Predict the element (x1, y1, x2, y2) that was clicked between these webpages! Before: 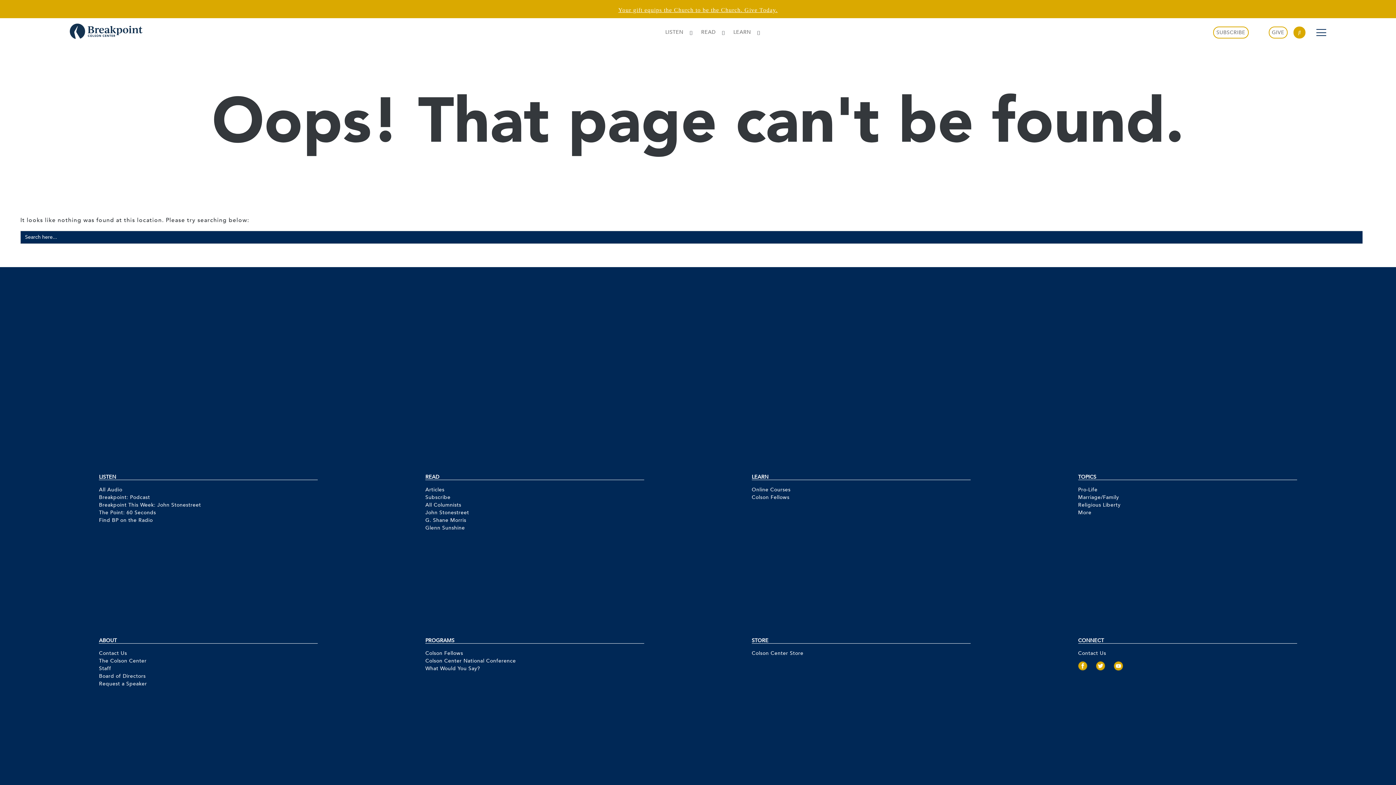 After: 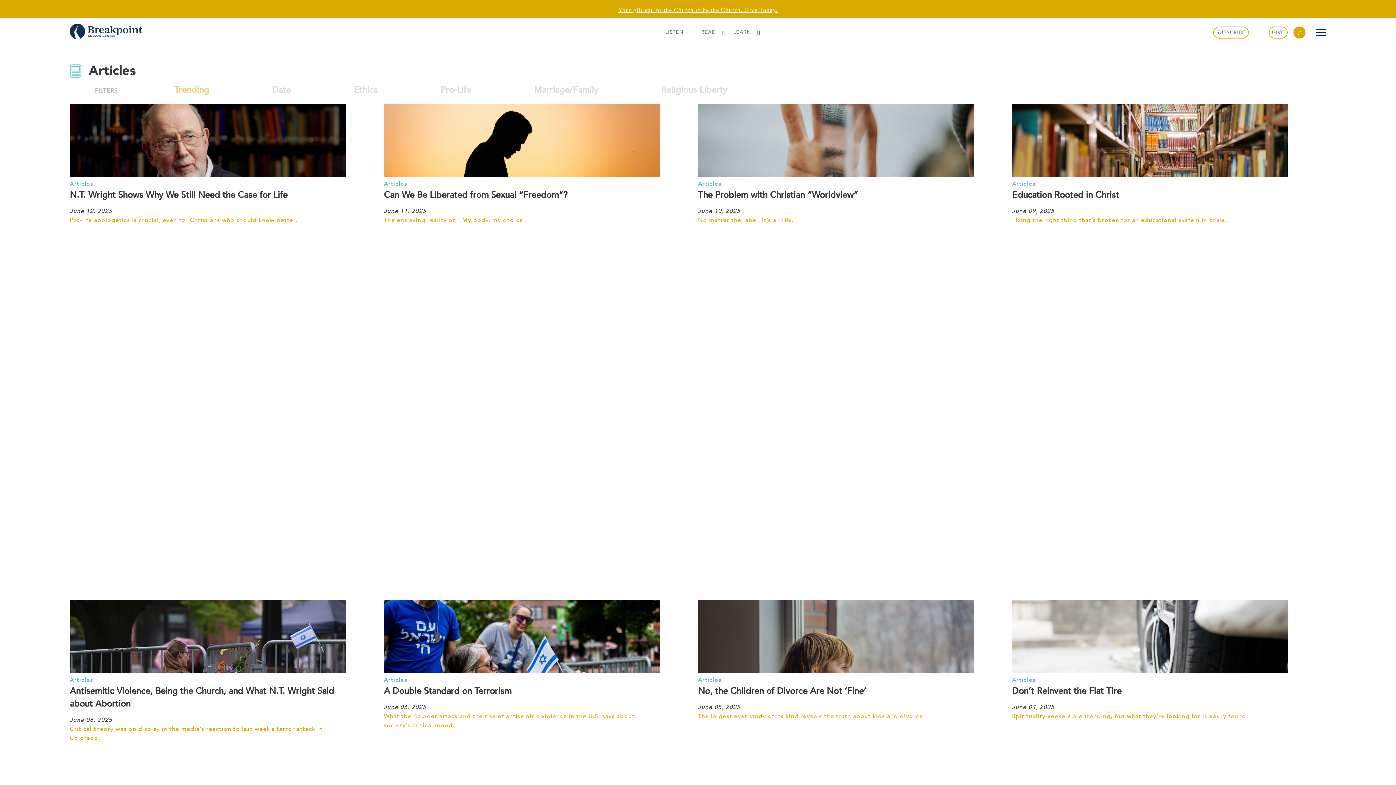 Action: label: Articles bbox: (425, 486, 644, 493)